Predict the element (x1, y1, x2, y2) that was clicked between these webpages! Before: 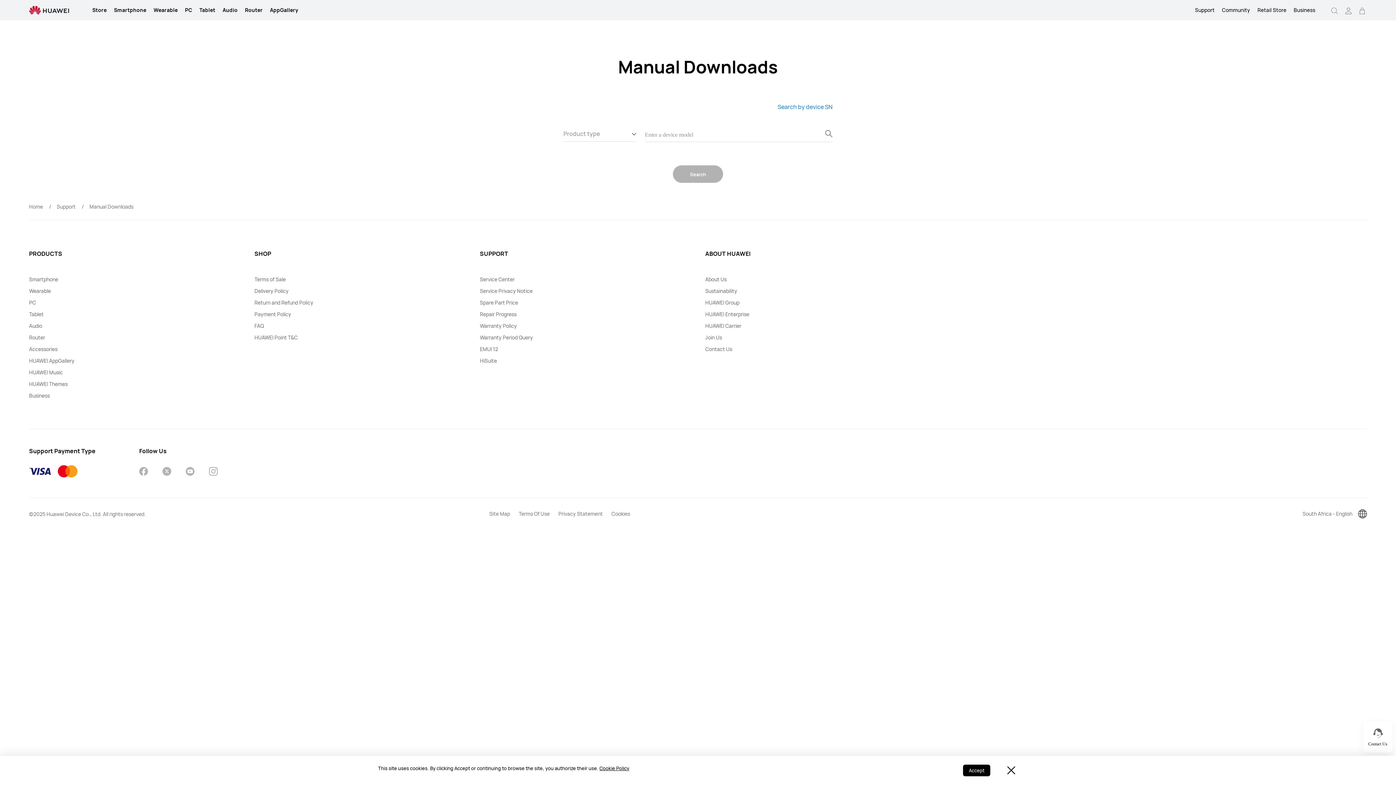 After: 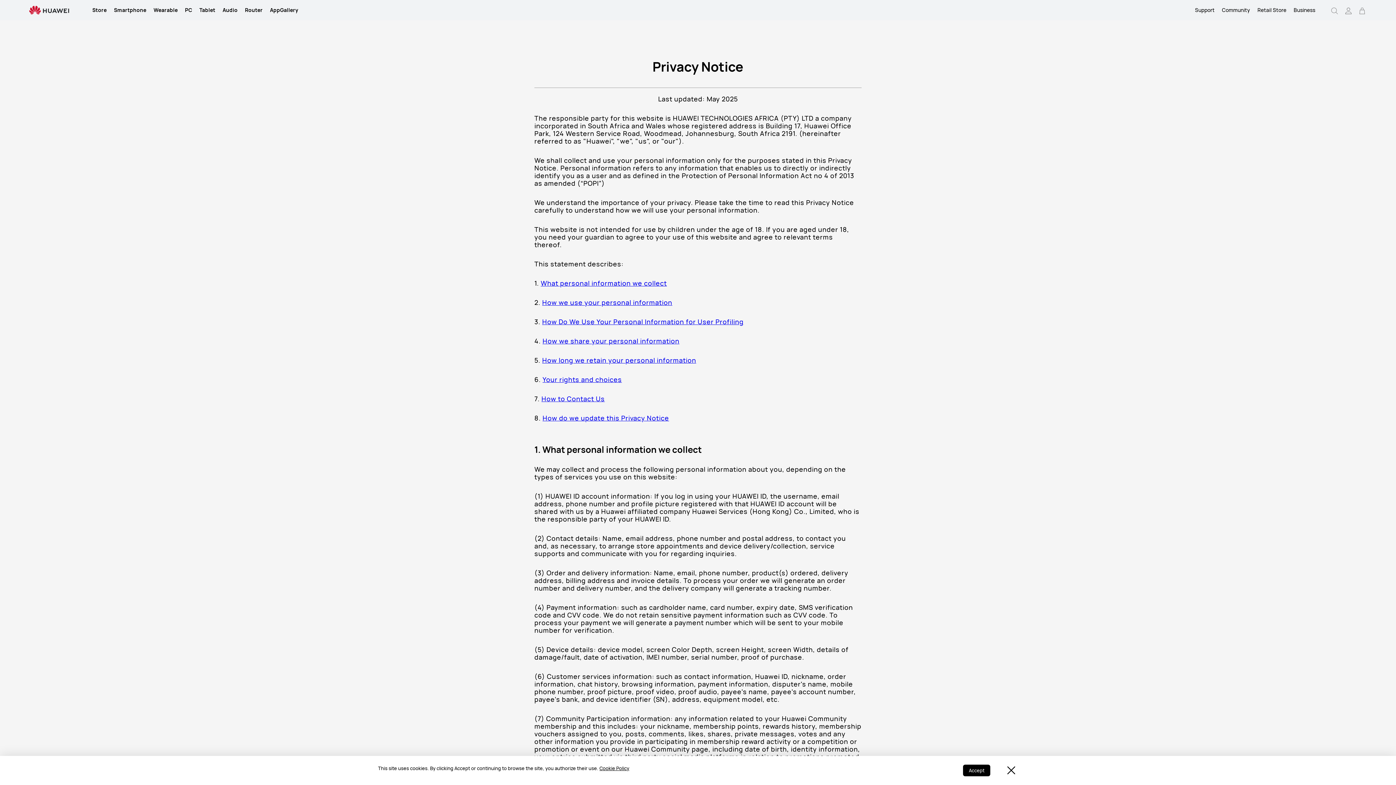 Action: bbox: (558, 510, 602, 517) label: Privacy Statement